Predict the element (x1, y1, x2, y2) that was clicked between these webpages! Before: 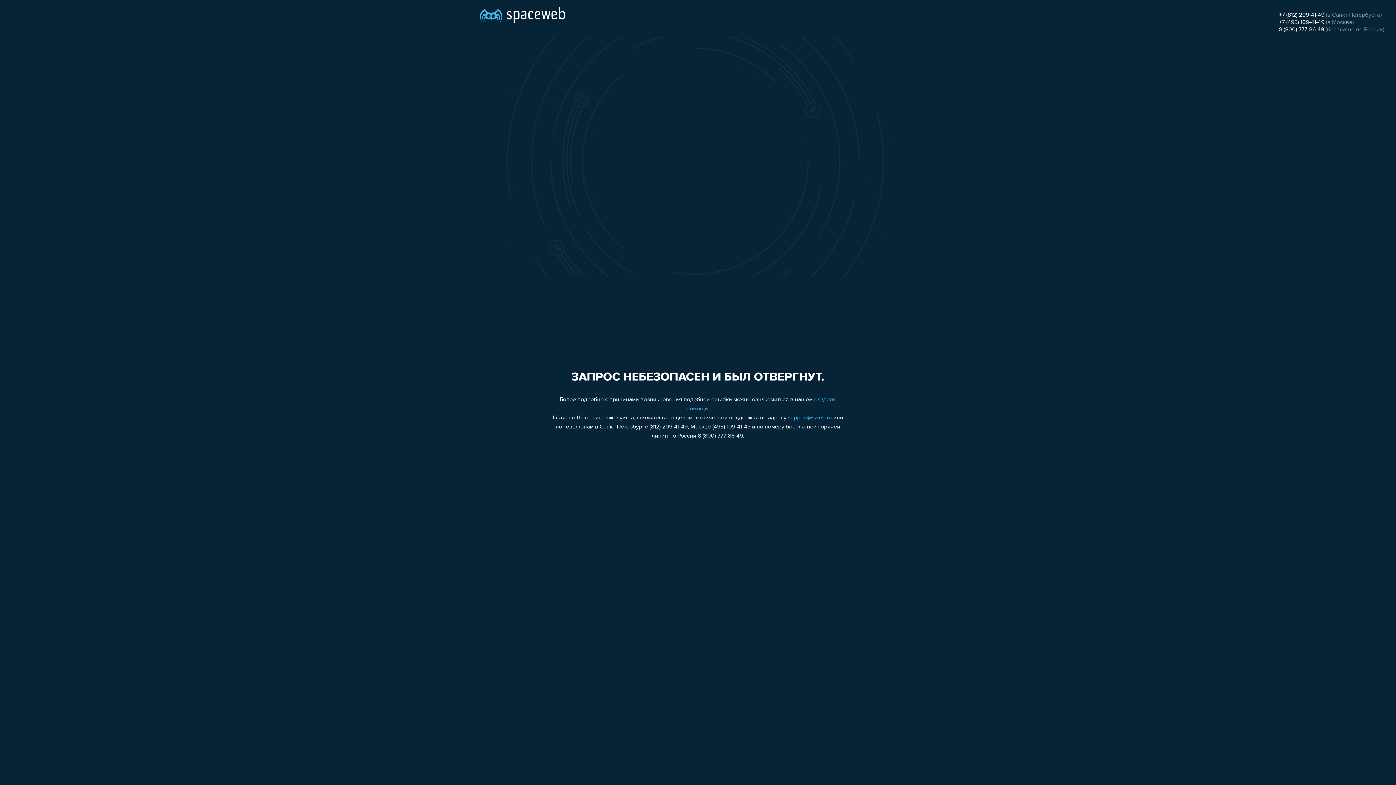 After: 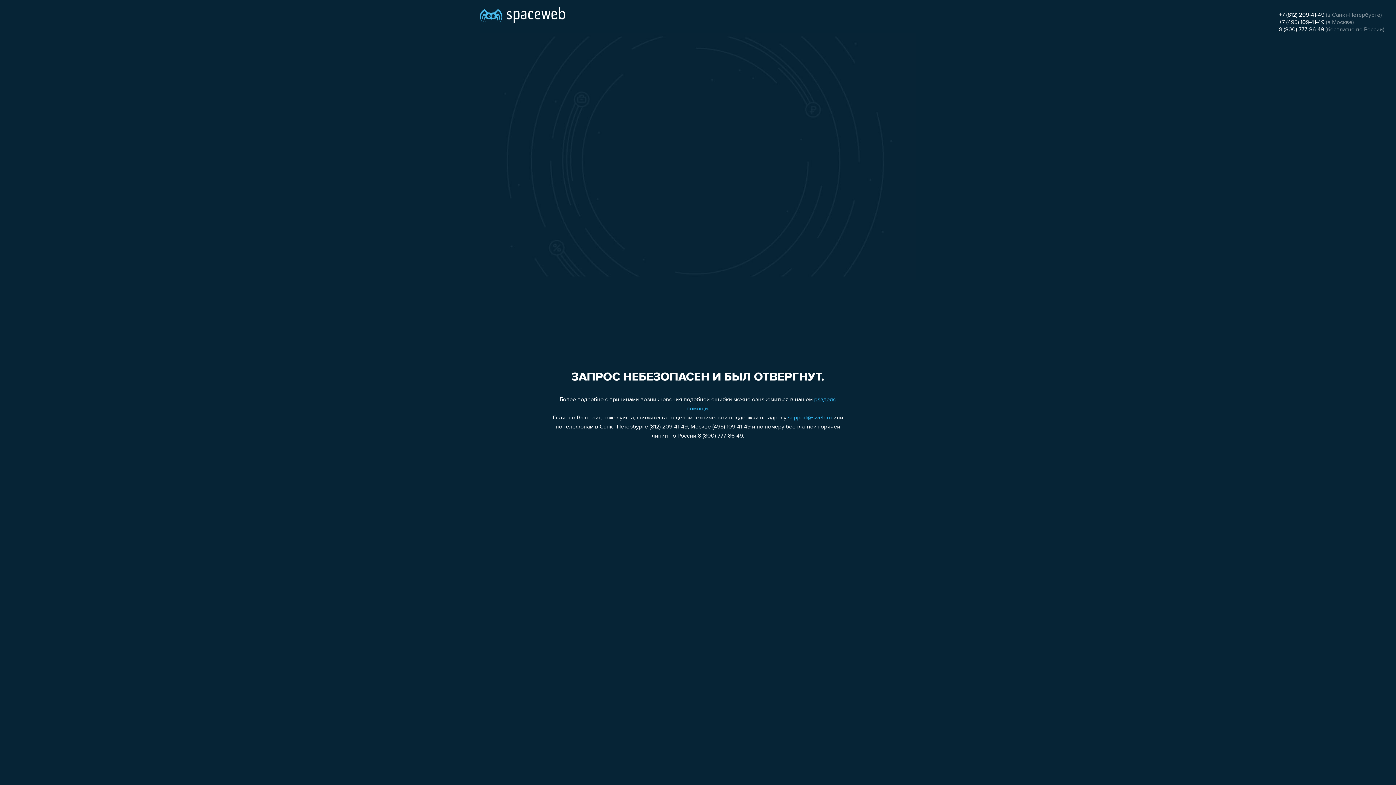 Action: bbox: (788, 415, 832, 421) label: support@sweb.ru